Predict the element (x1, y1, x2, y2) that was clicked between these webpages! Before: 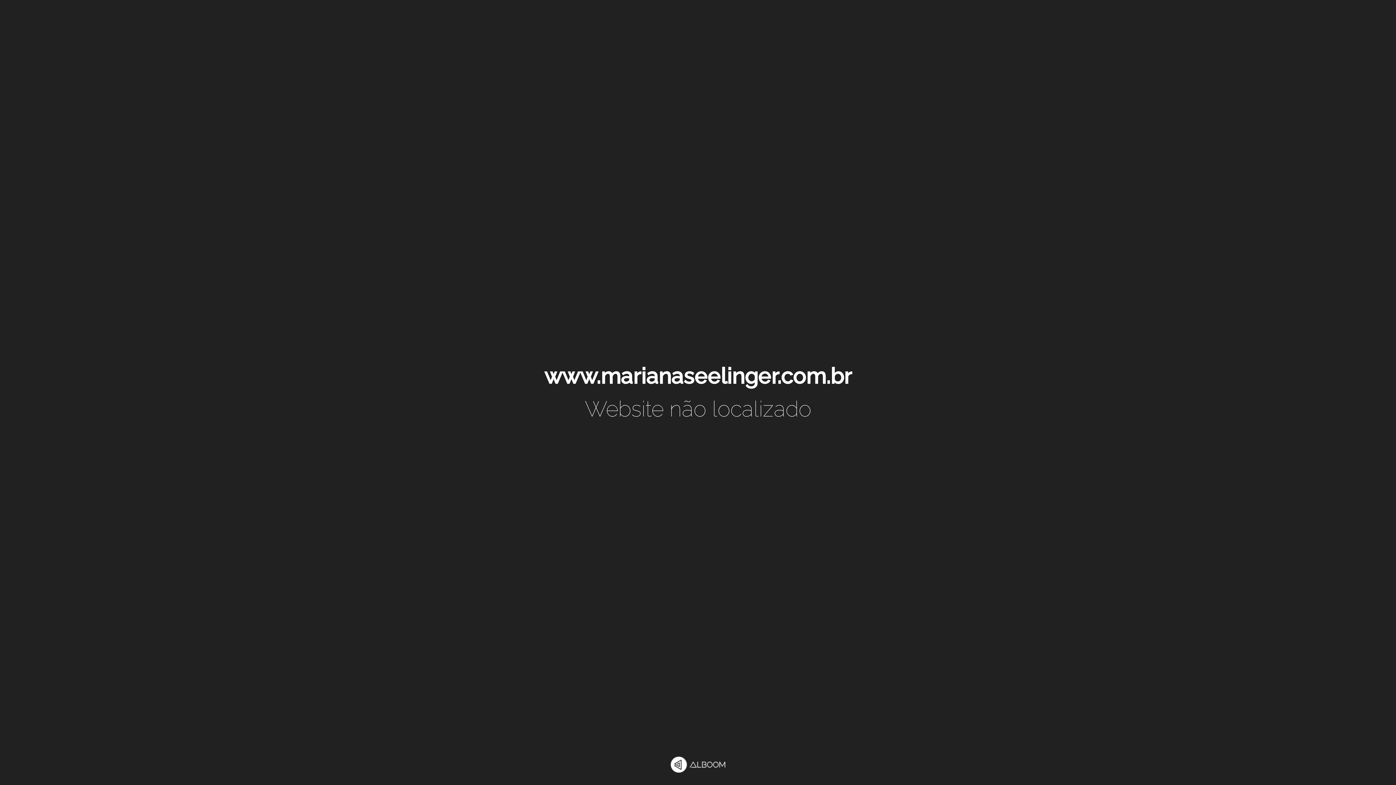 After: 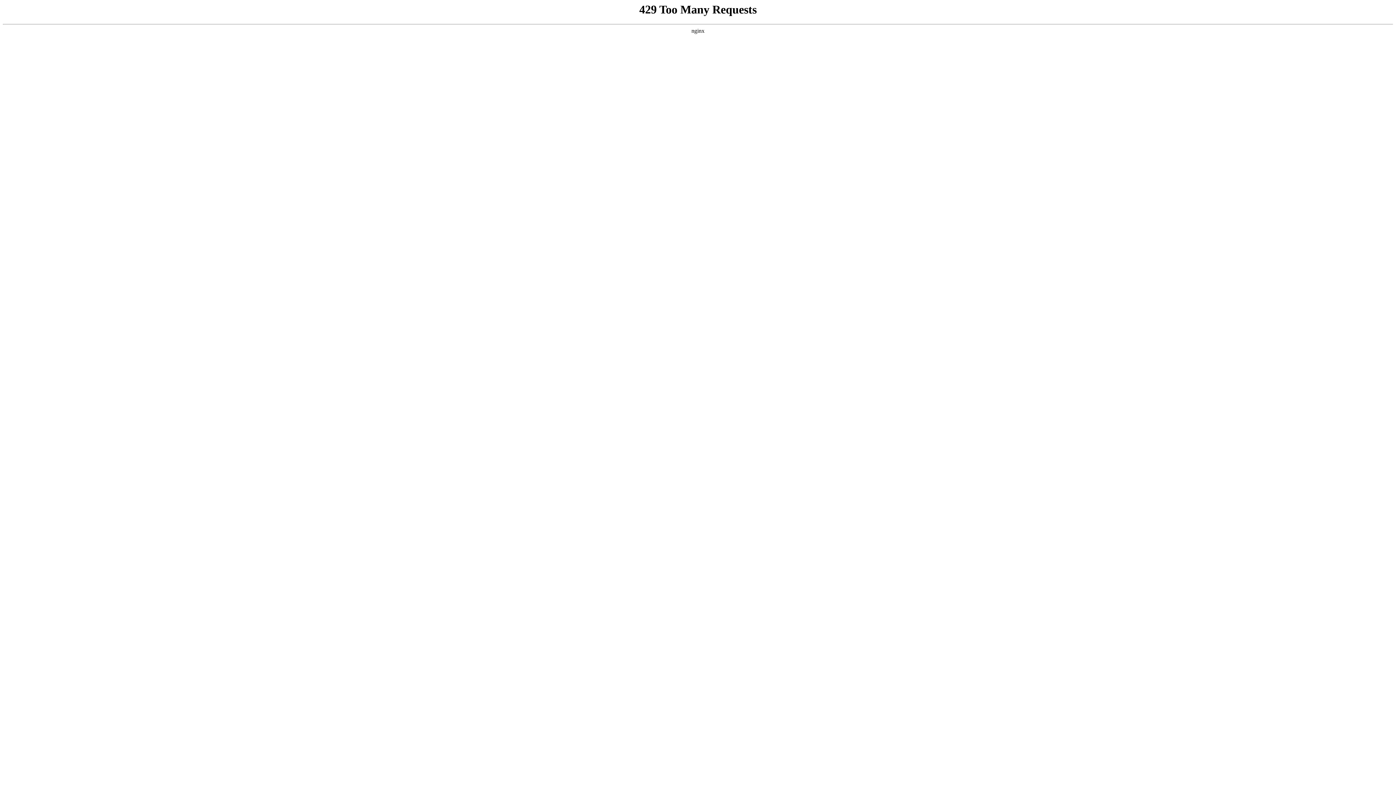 Action: bbox: (670, 757, 725, 774)